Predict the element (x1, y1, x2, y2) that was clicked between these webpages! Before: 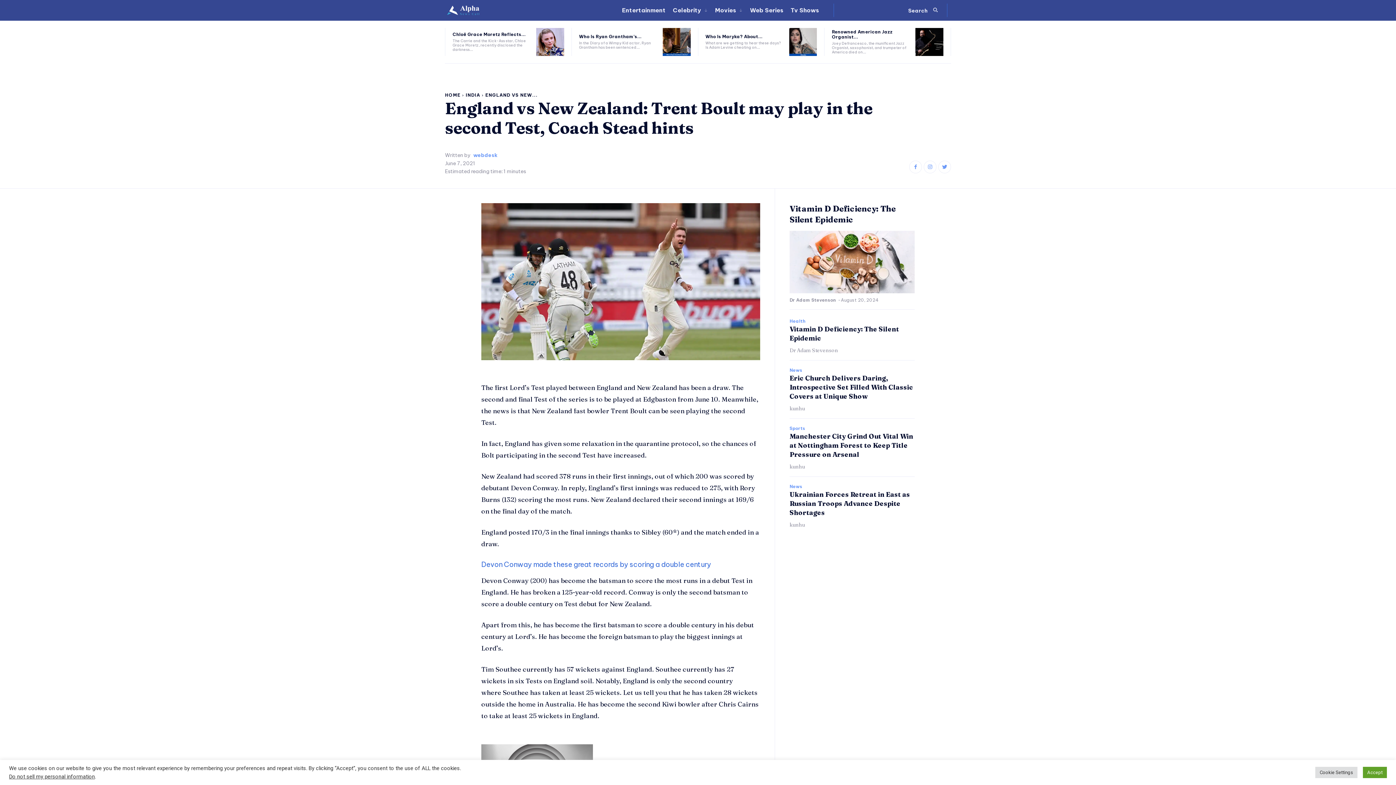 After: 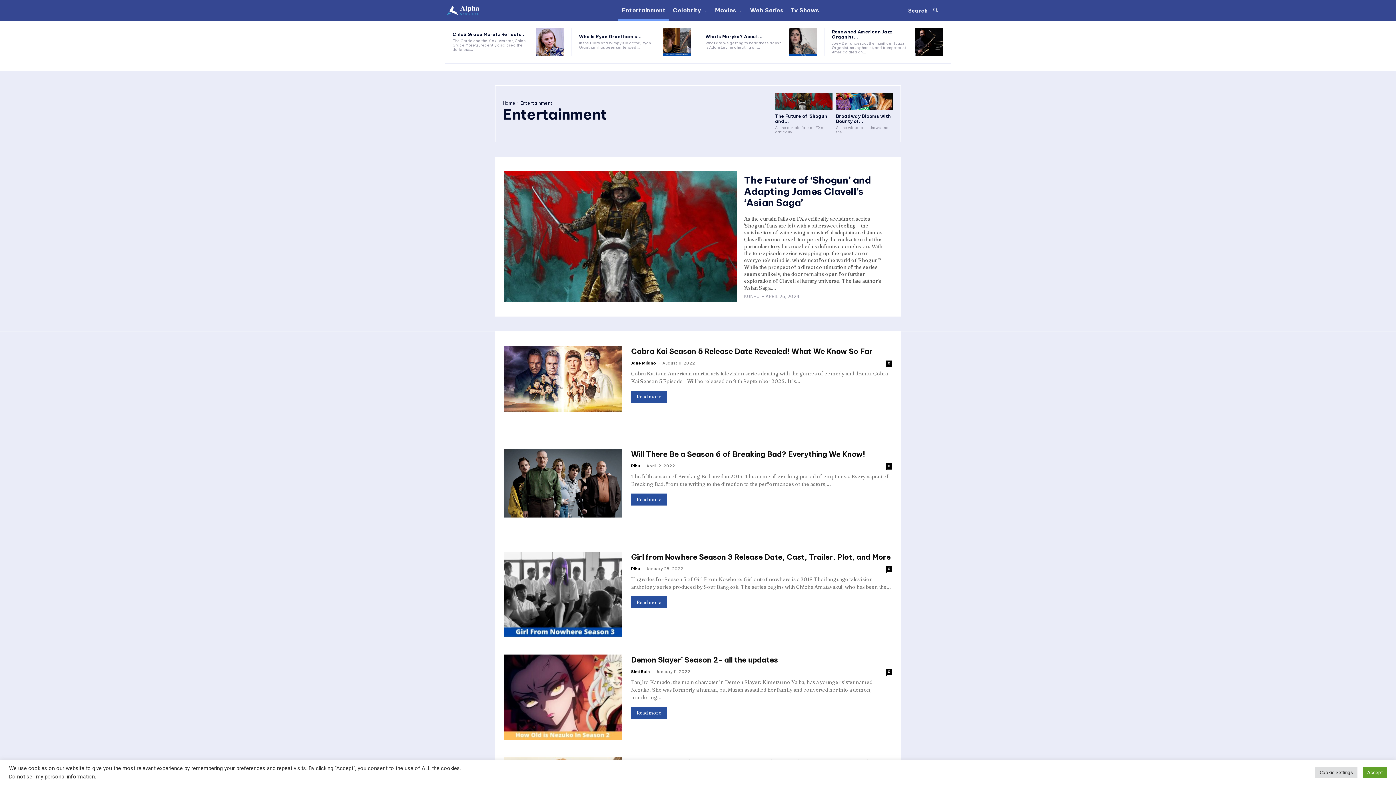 Action: bbox: (618, 0, 669, 20) label: Entertainment